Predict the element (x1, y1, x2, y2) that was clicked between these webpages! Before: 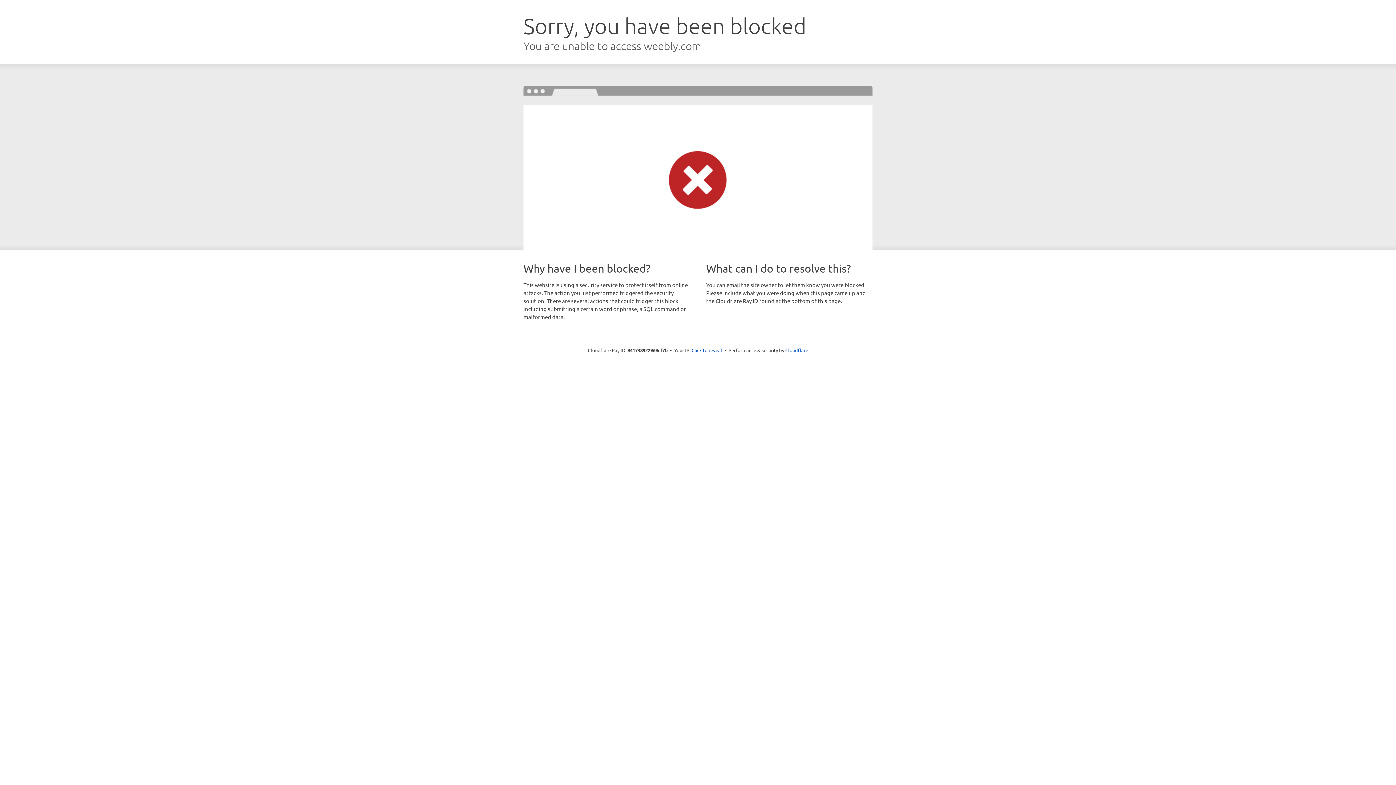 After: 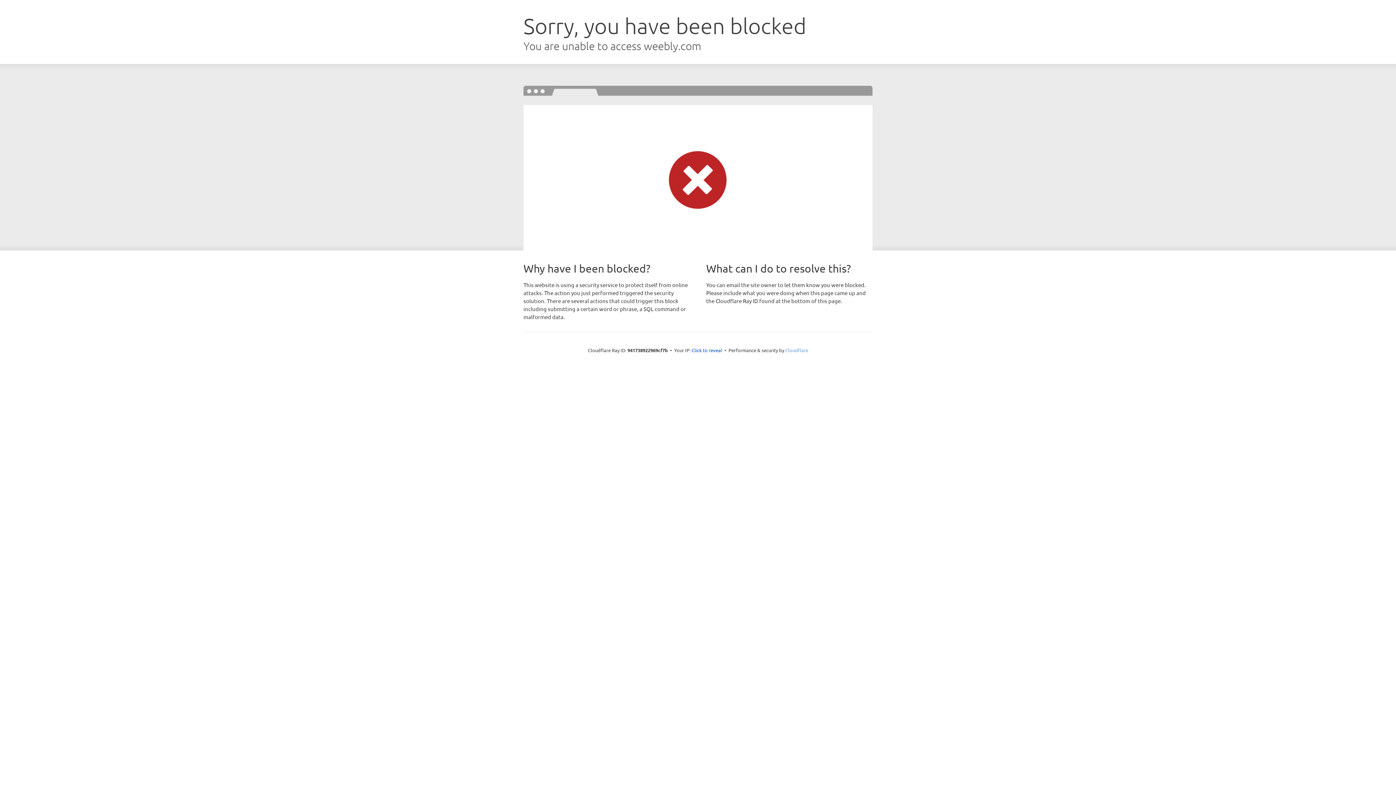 Action: bbox: (785, 347, 808, 353) label: Cloudflare